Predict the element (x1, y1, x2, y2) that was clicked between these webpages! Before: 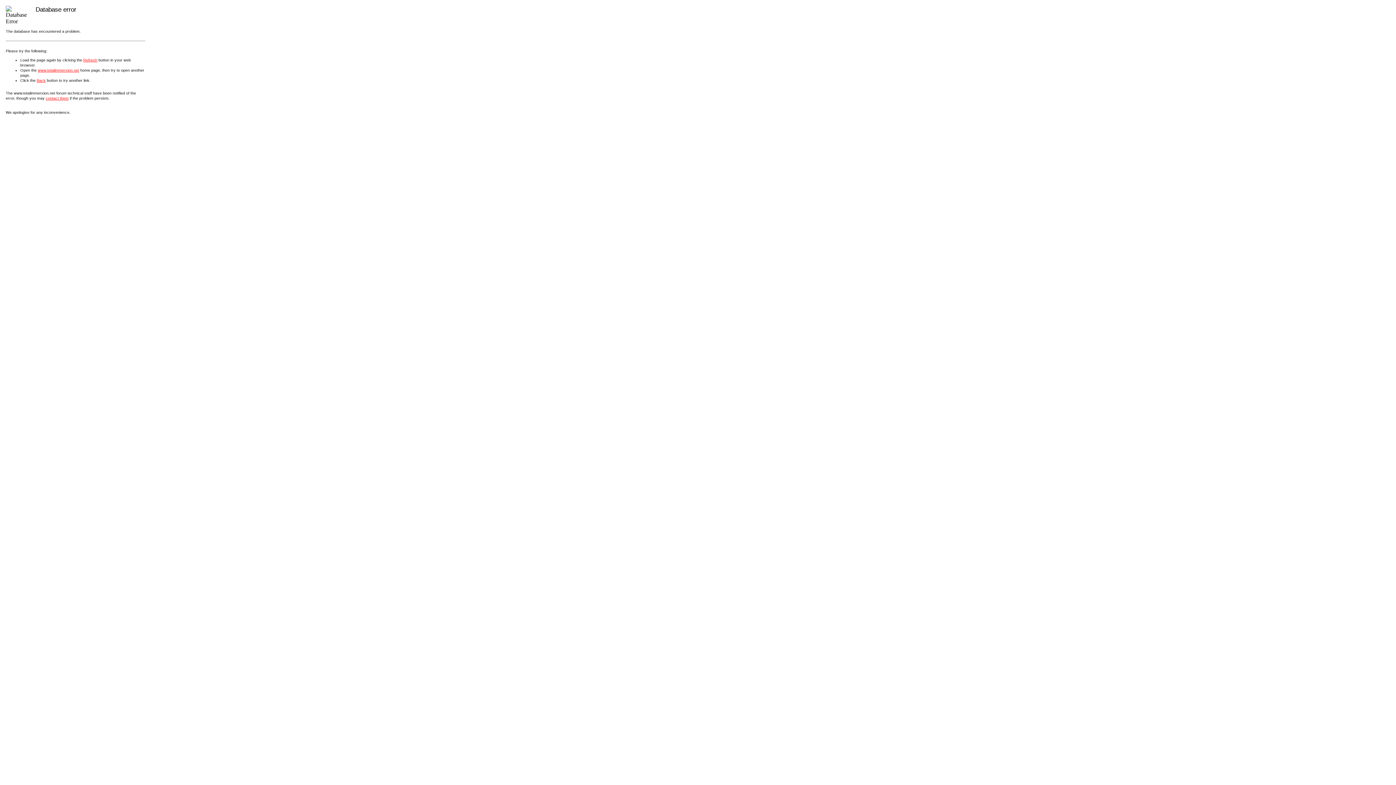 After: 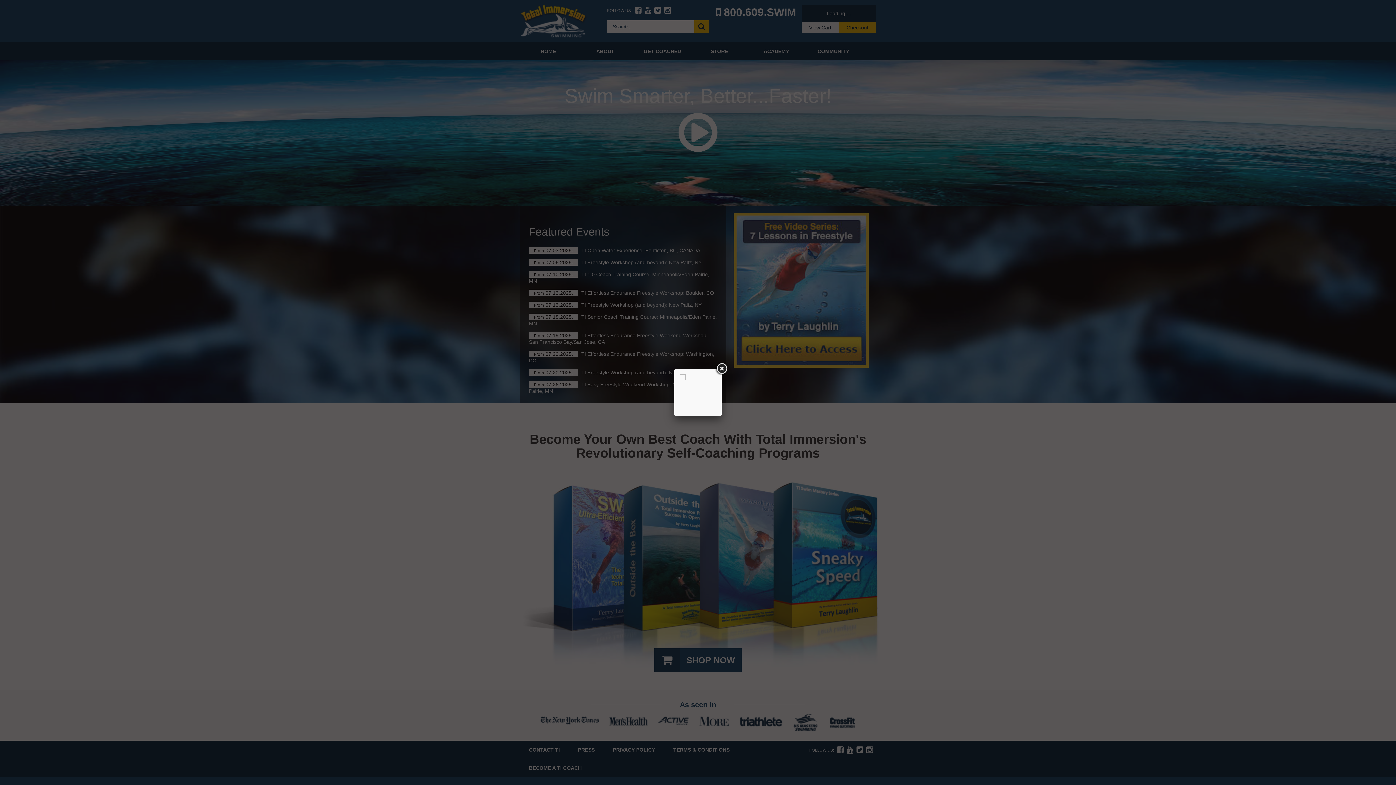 Action: bbox: (37, 67, 79, 72) label: www.totalimmersion.net